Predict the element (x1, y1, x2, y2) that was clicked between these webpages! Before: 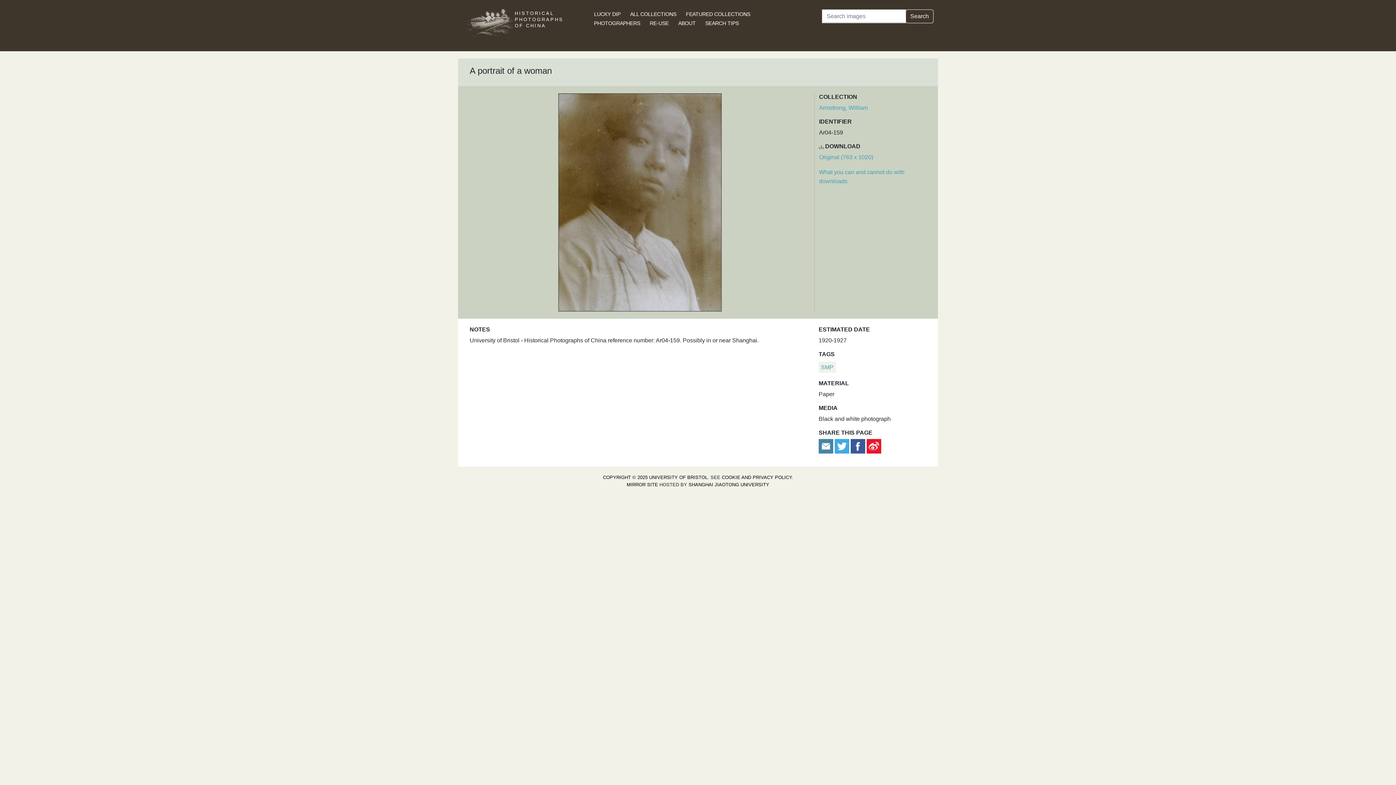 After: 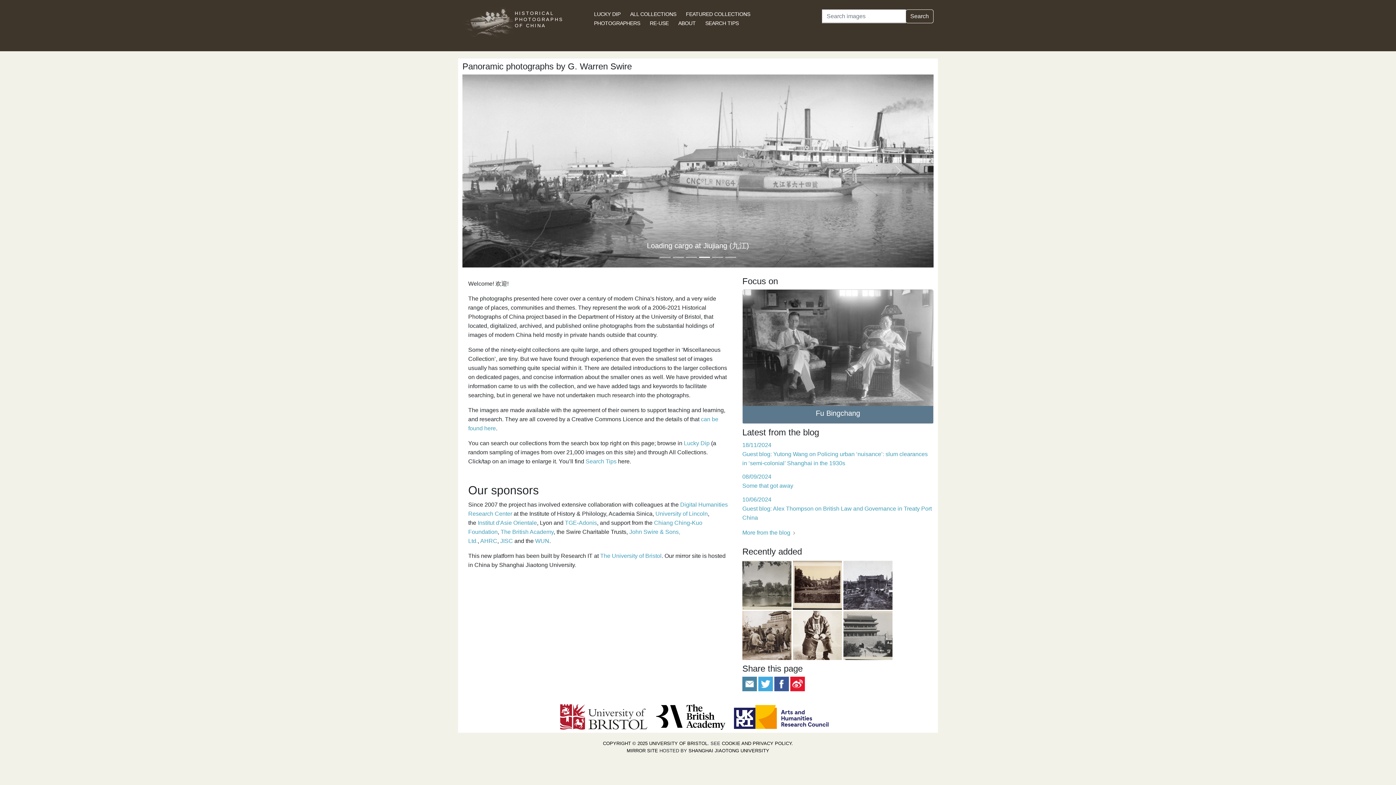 Action: bbox: (514, 22, 563, 28) label: HISTORICAL PHOTOGRAPHS OF CHINA